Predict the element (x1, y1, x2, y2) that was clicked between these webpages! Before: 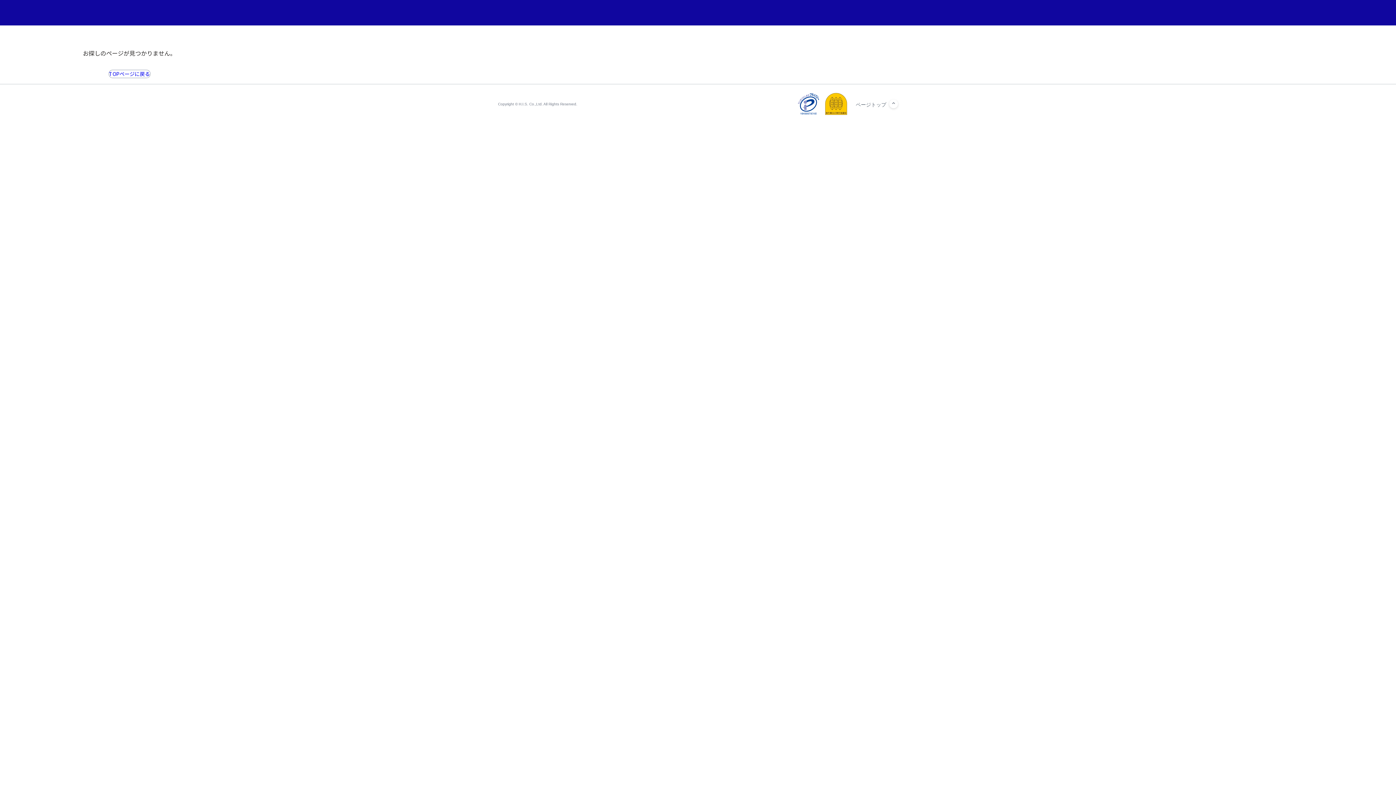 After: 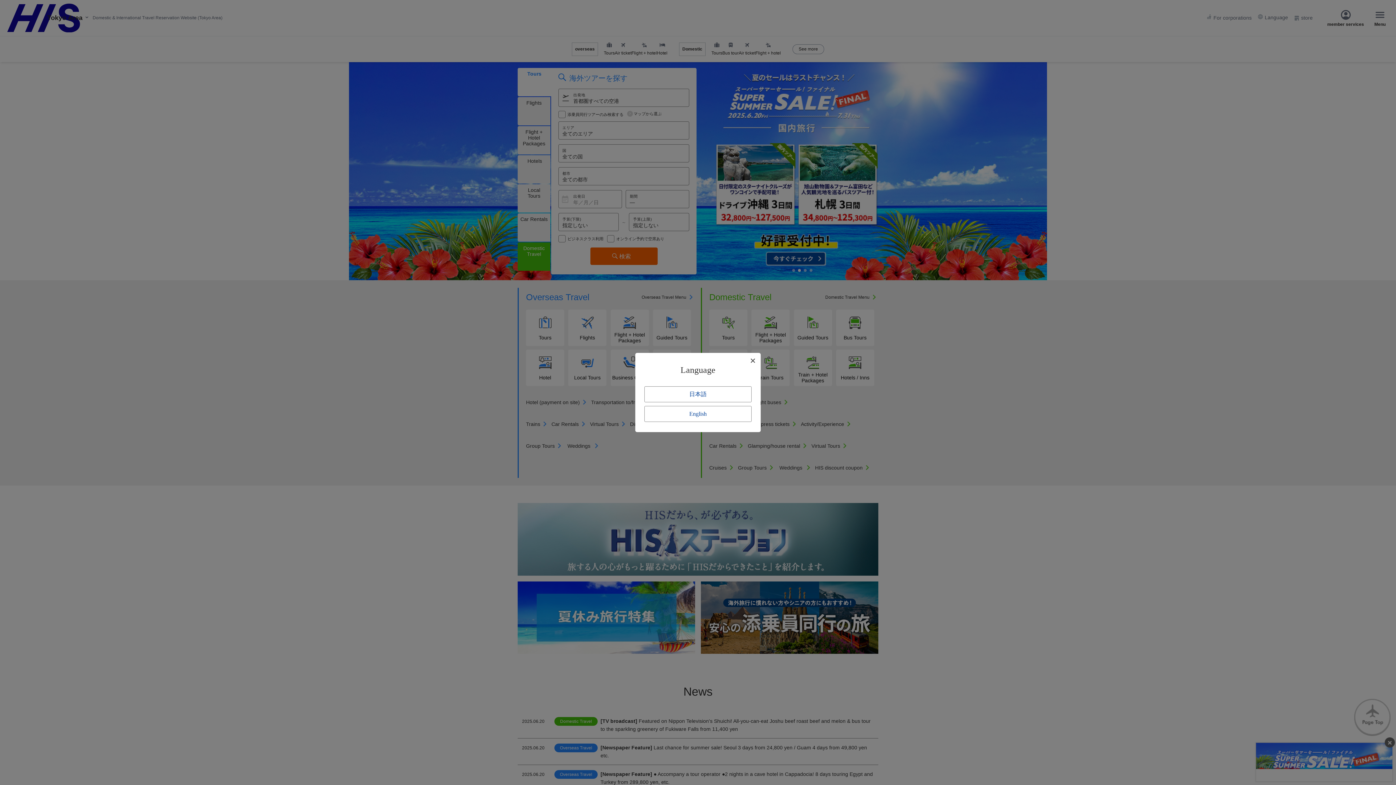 Action: bbox: (676, 1, 719, 24)